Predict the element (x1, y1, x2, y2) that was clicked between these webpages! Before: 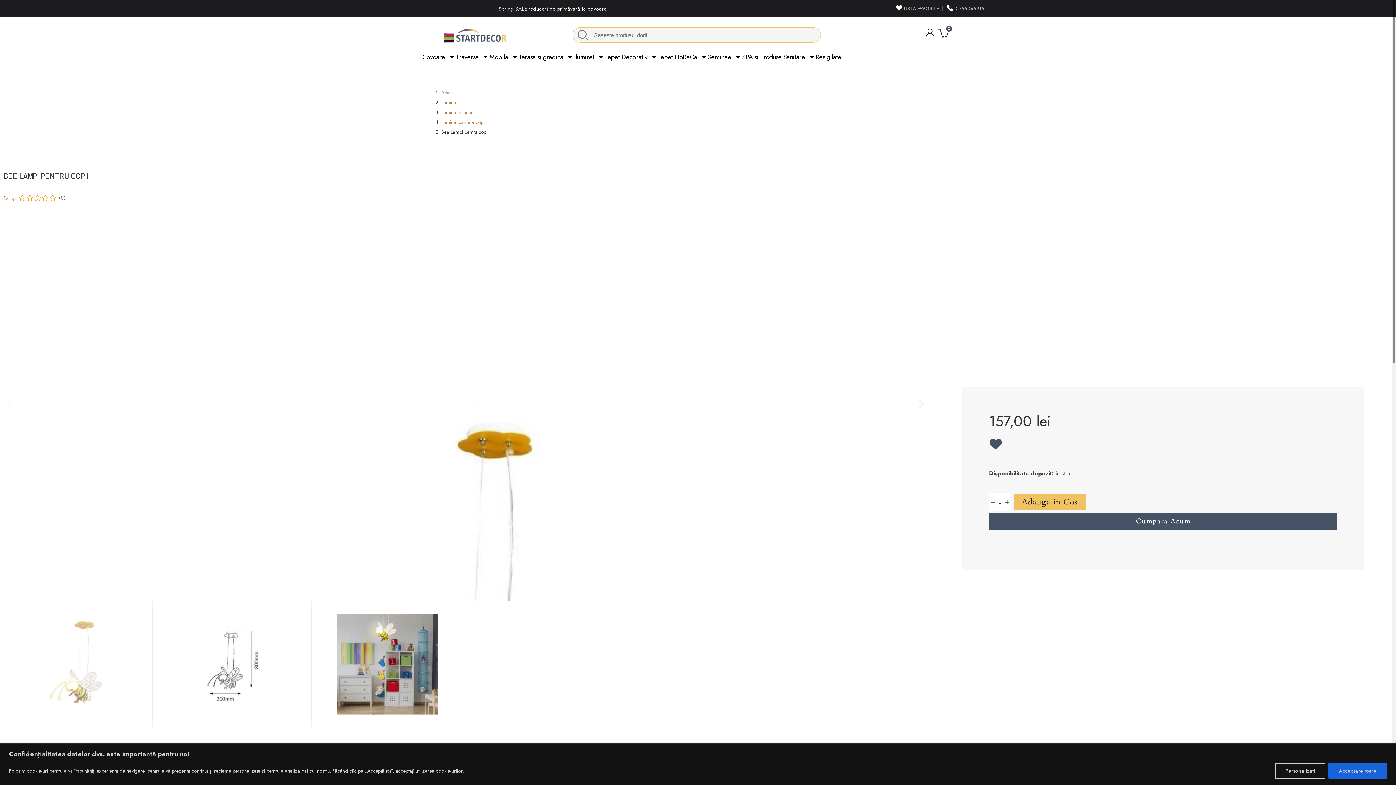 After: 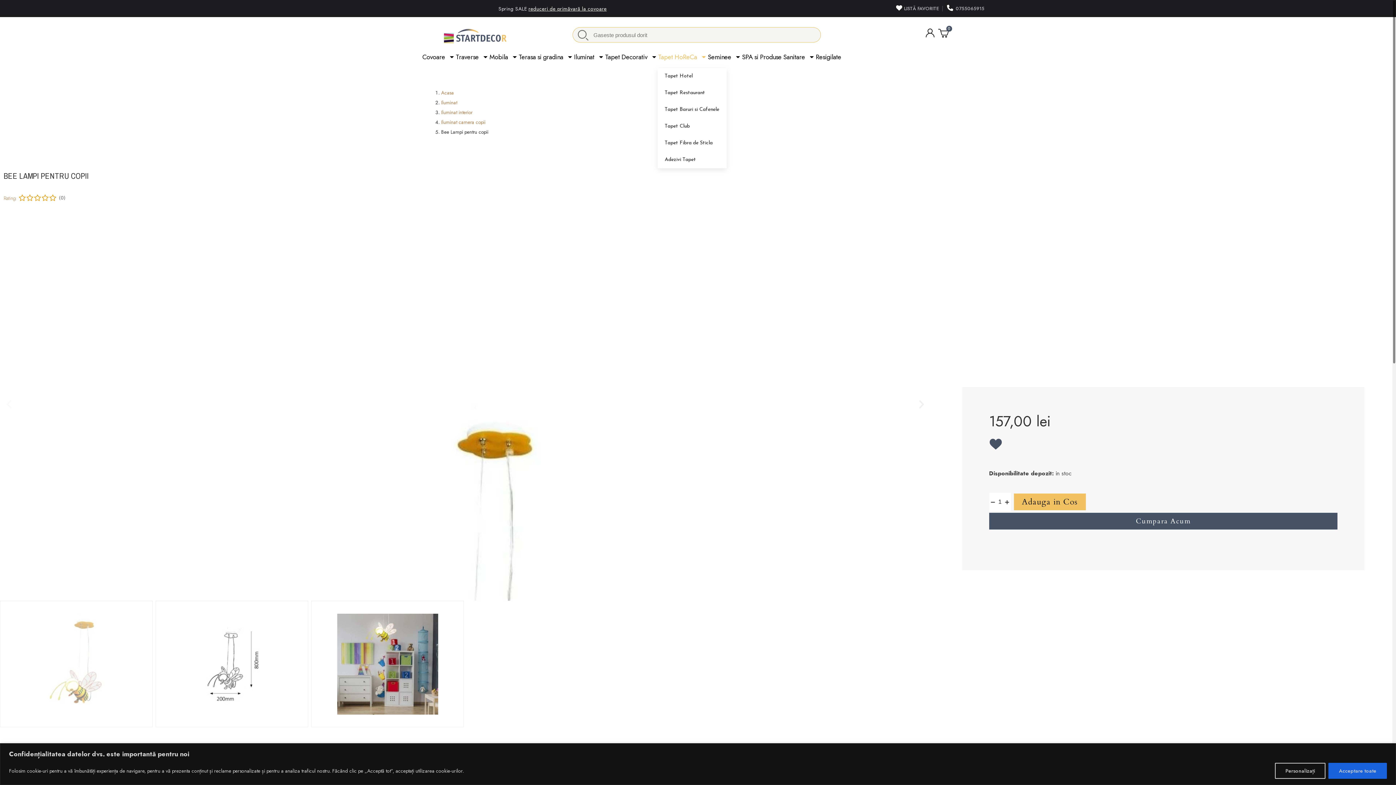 Action: label: Tapet HoReCa bbox: (657, 49, 707, 64)